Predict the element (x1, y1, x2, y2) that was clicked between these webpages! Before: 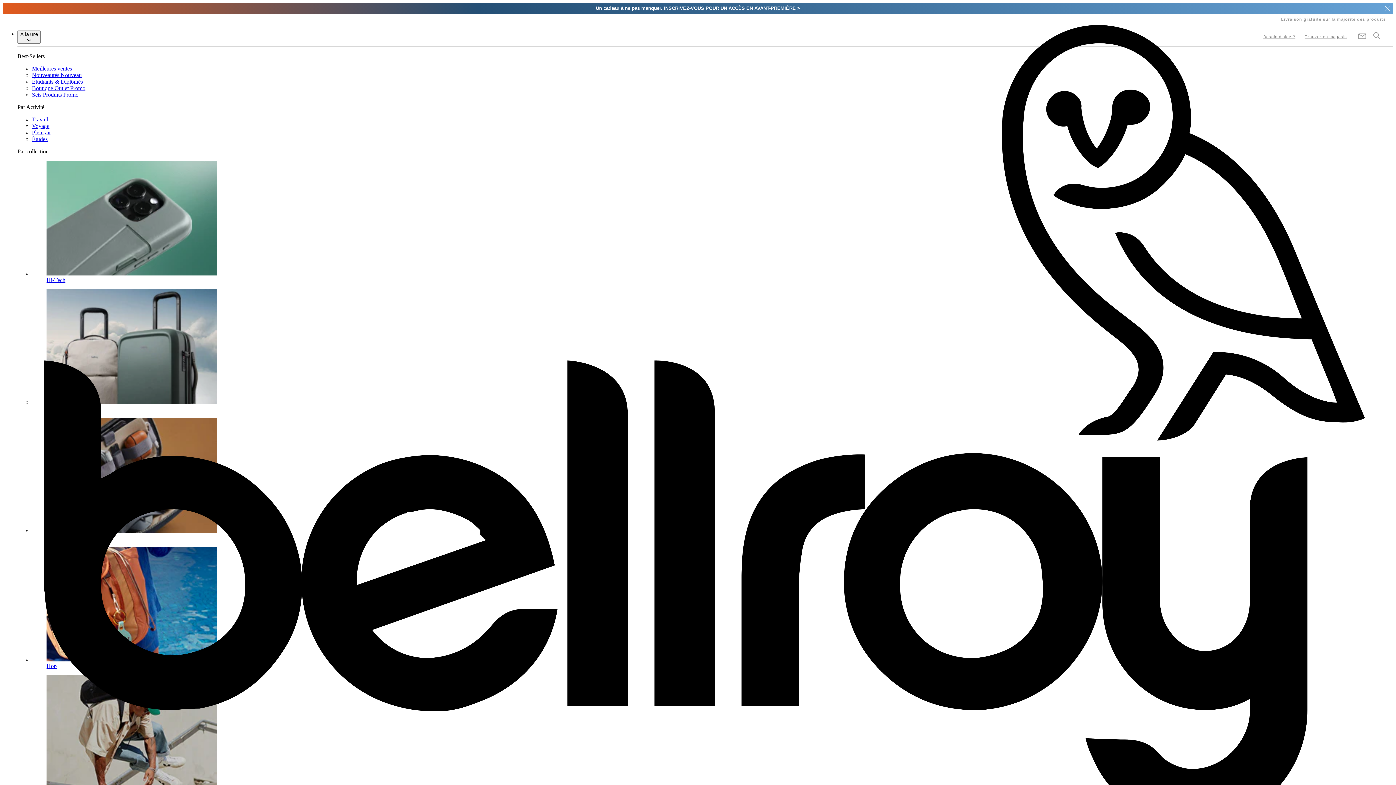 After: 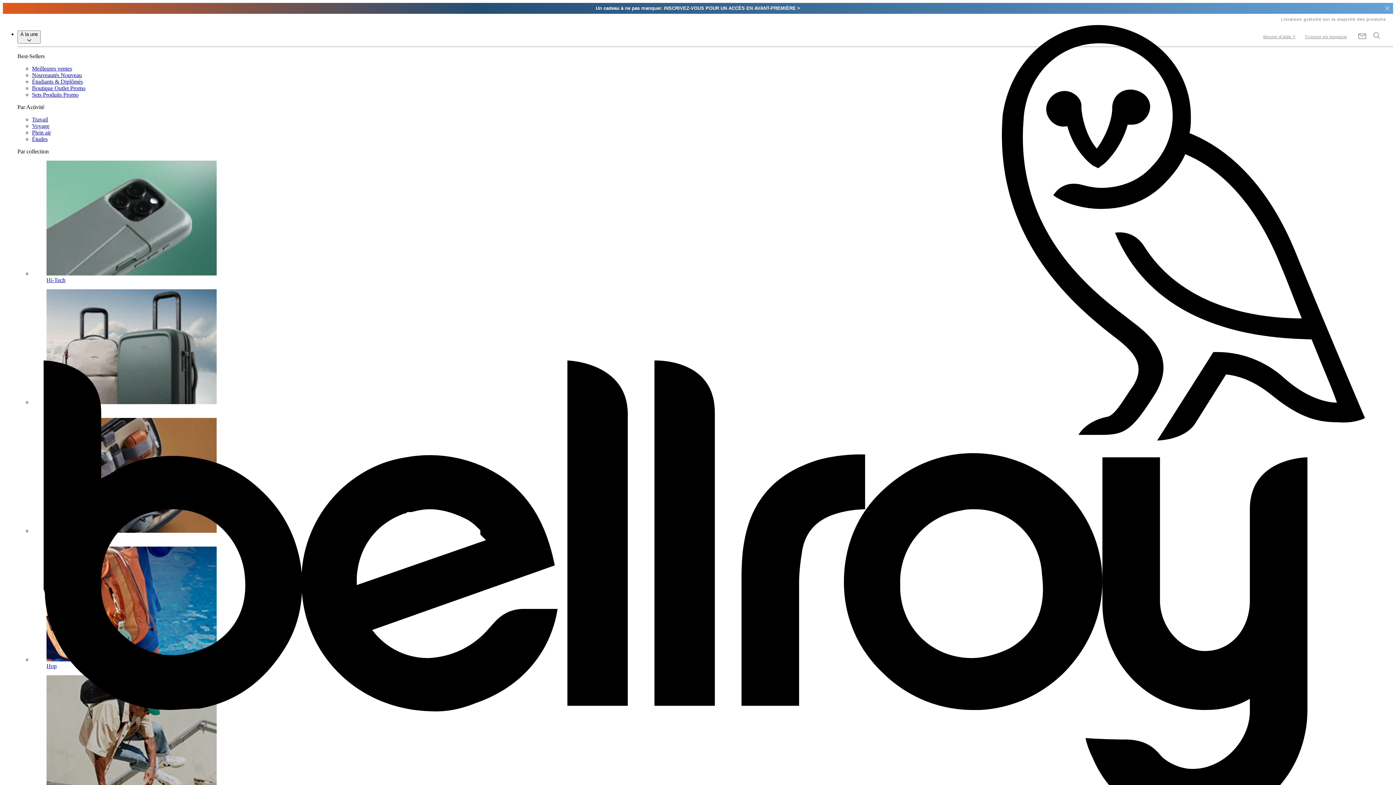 Action: label: Besoin d'aide ? bbox: (1263, 32, 1295, 41)